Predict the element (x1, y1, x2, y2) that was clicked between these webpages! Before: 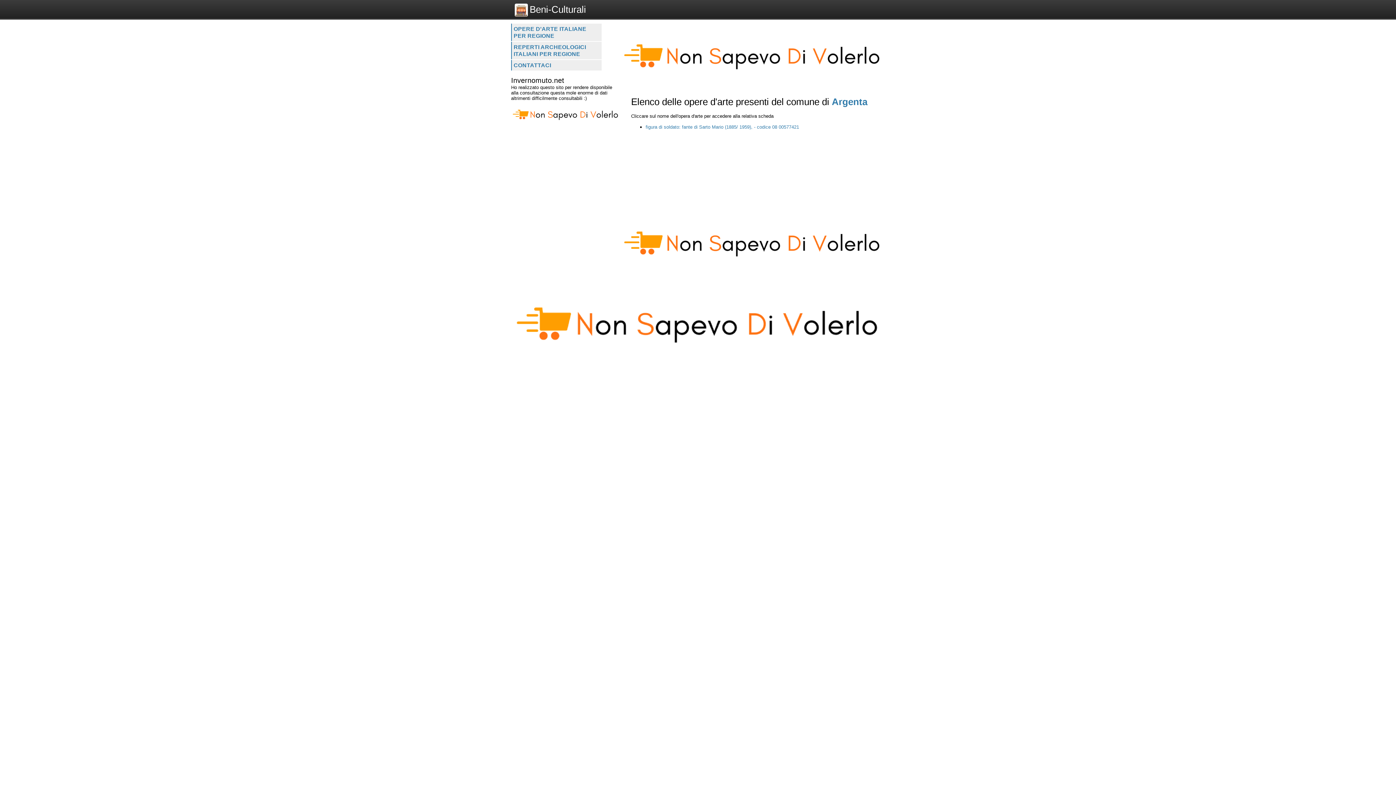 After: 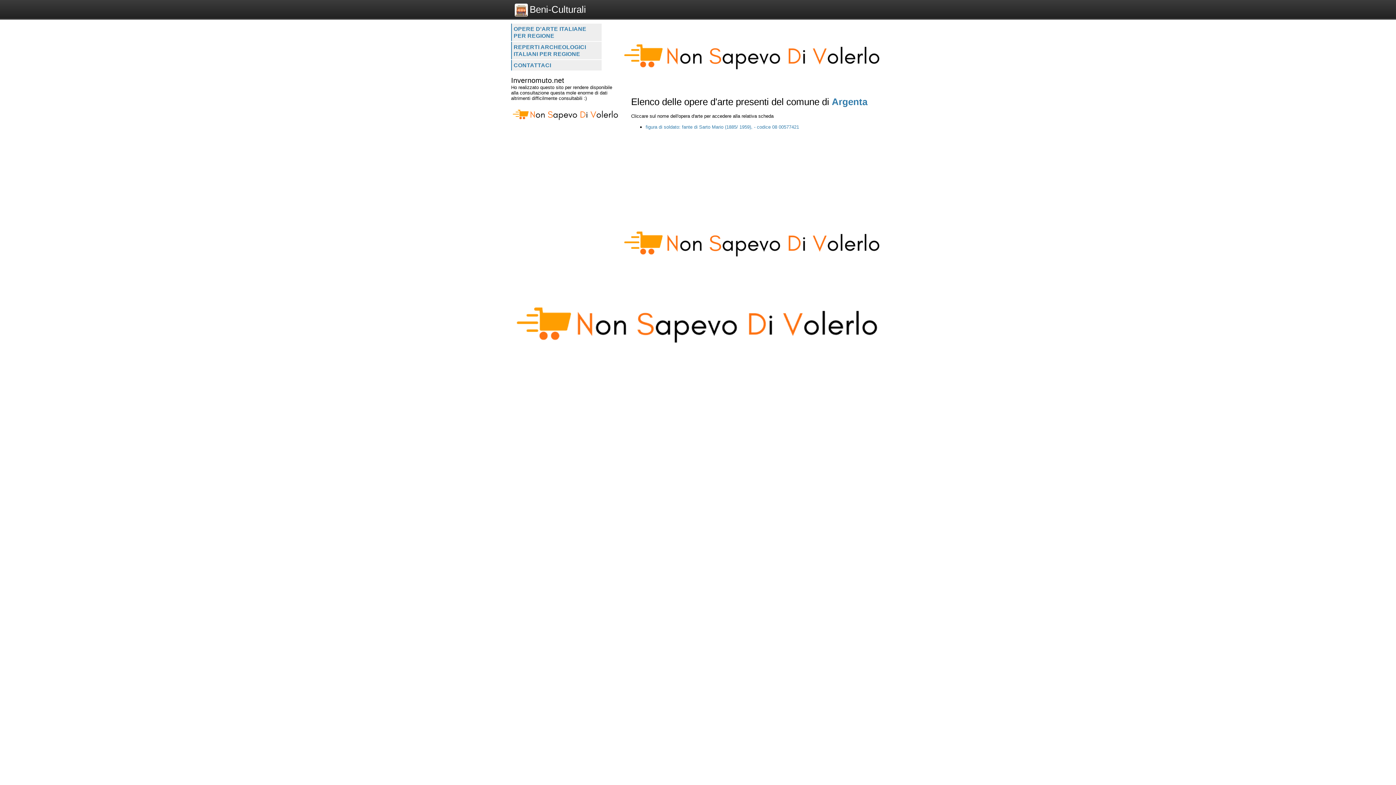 Action: bbox: (620, 23, 885, 28)